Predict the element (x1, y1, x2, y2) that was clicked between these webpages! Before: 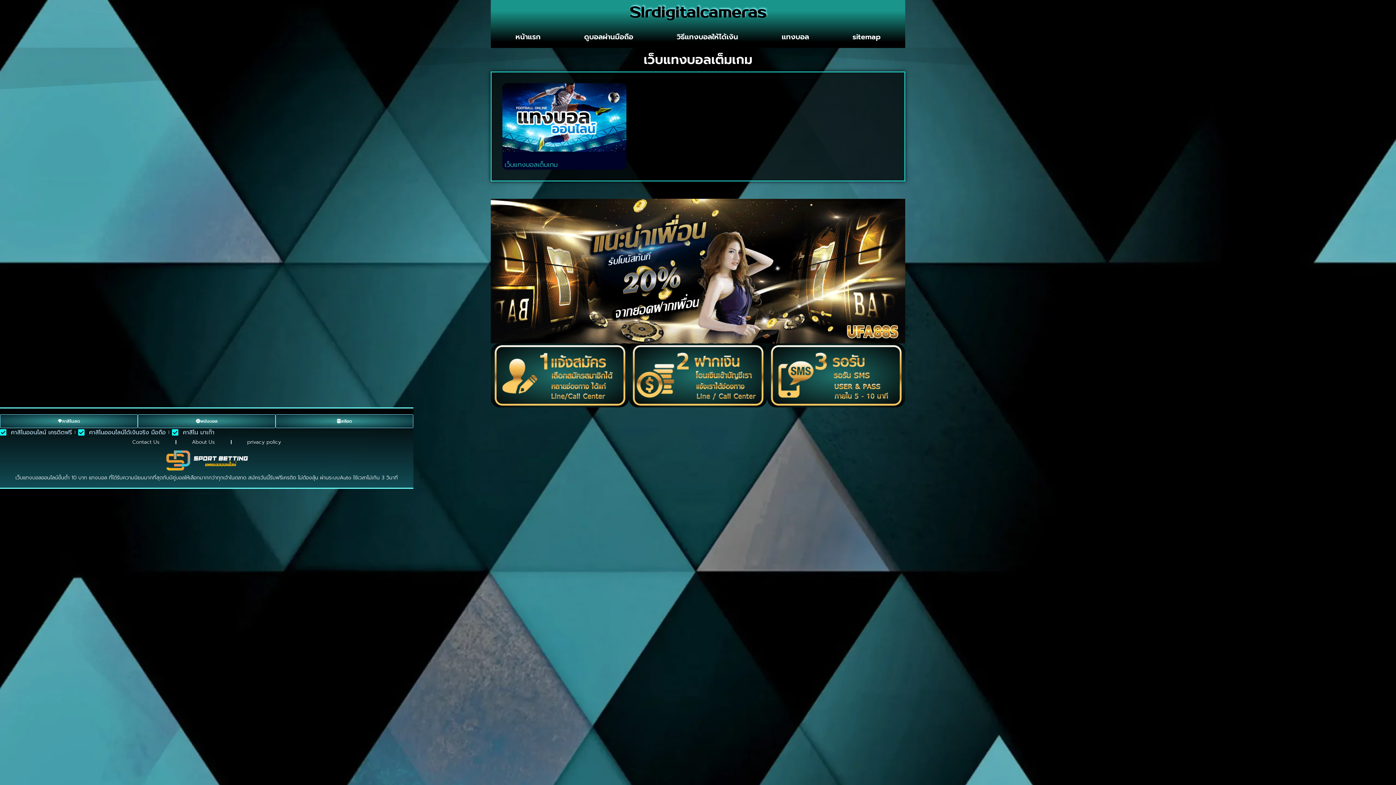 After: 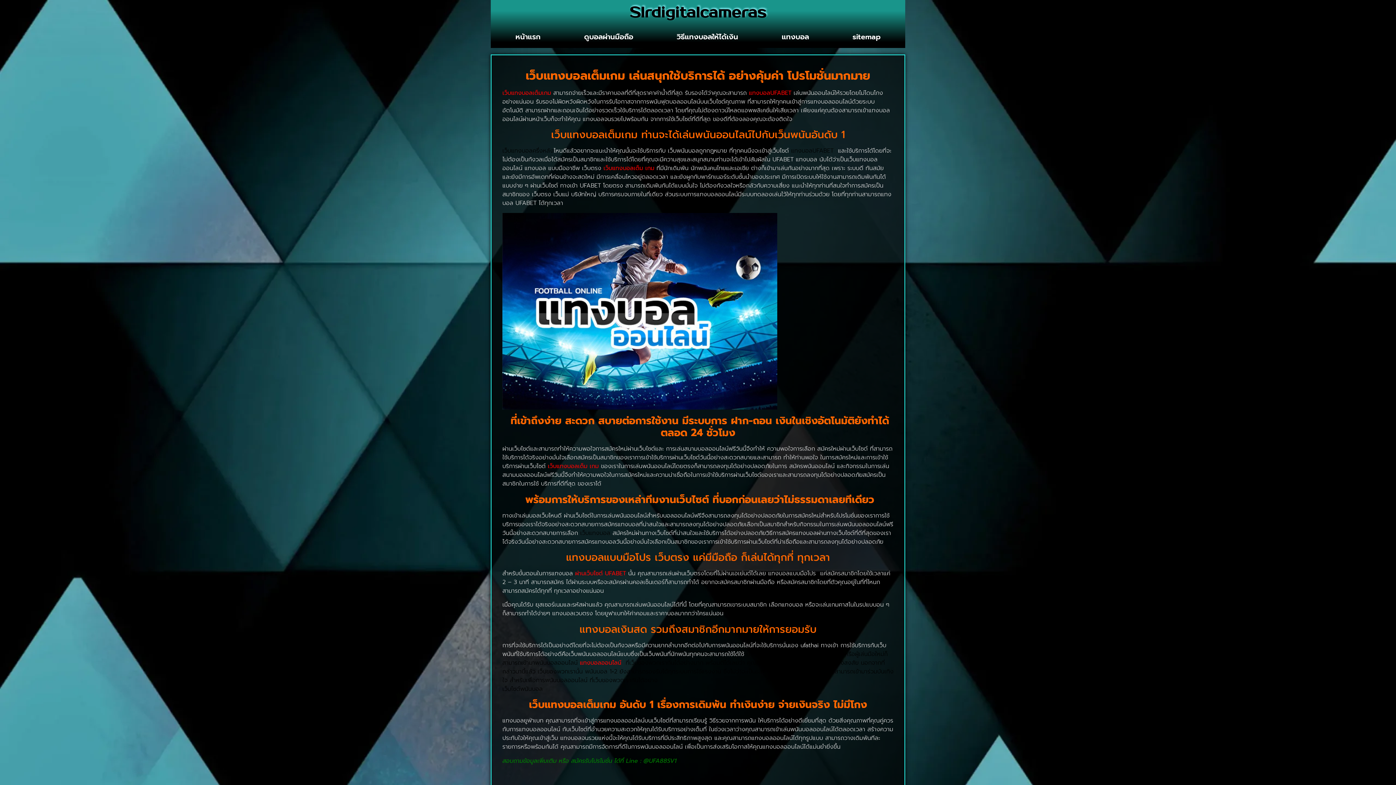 Action: bbox: (502, 83, 626, 151)